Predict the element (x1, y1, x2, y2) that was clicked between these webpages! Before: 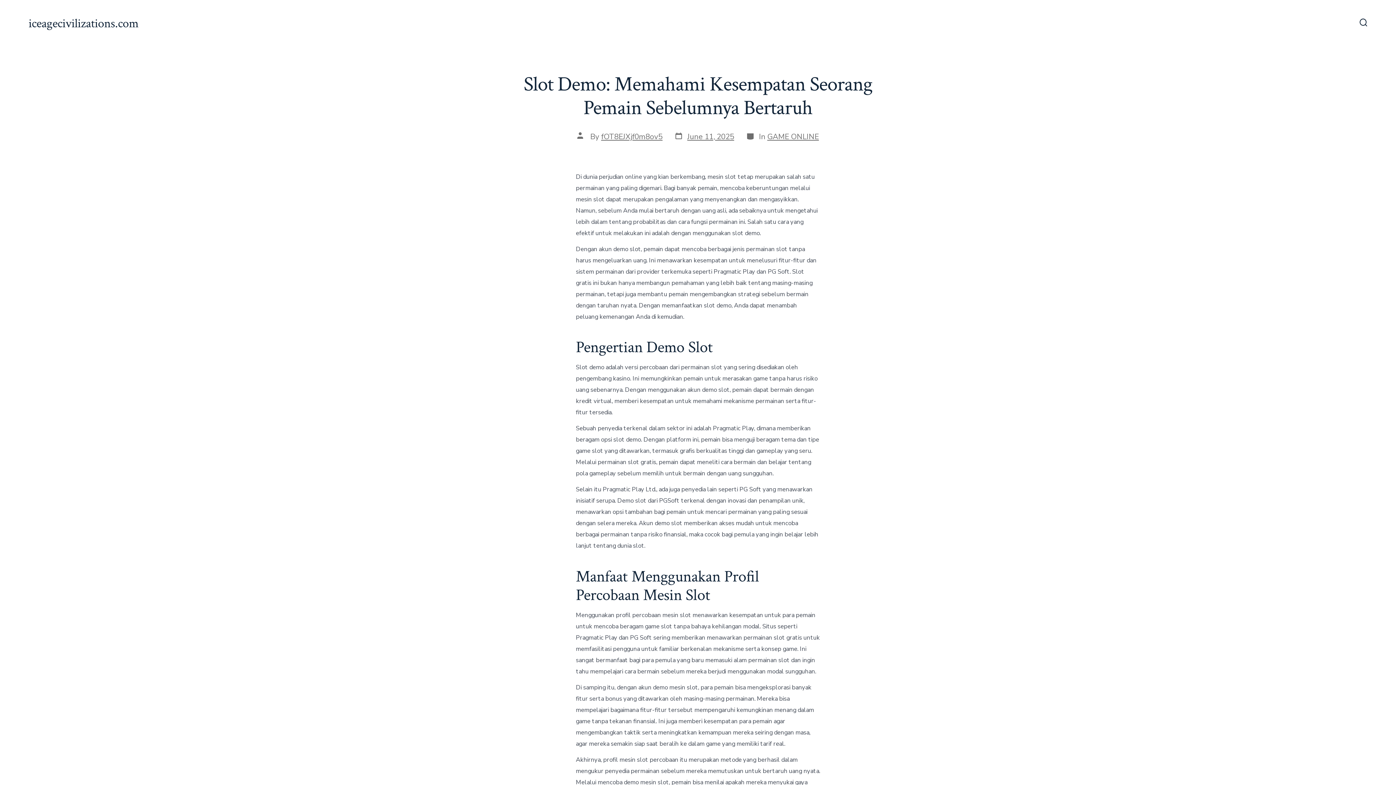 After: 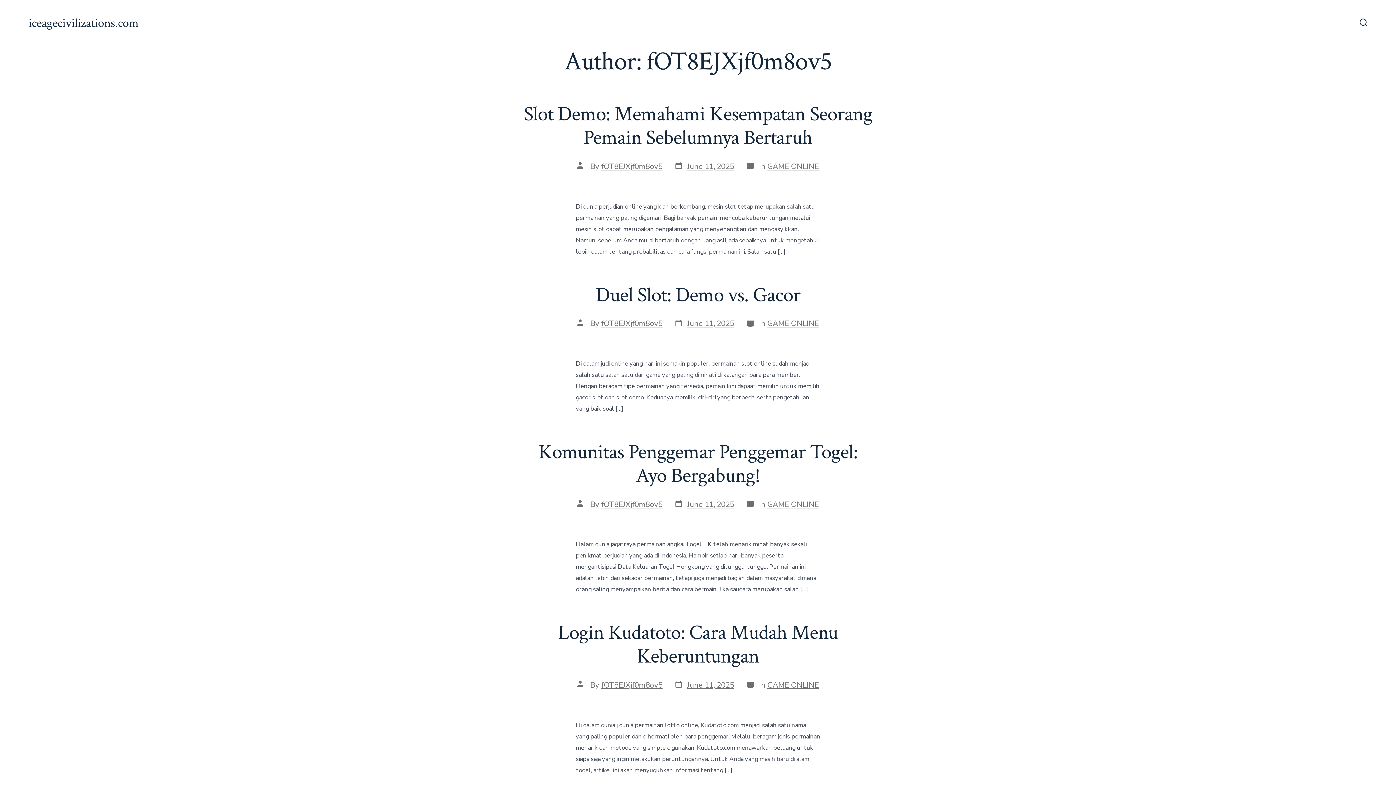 Action: bbox: (601, 131, 662, 141) label: fOT8EJXjf0m8ov5